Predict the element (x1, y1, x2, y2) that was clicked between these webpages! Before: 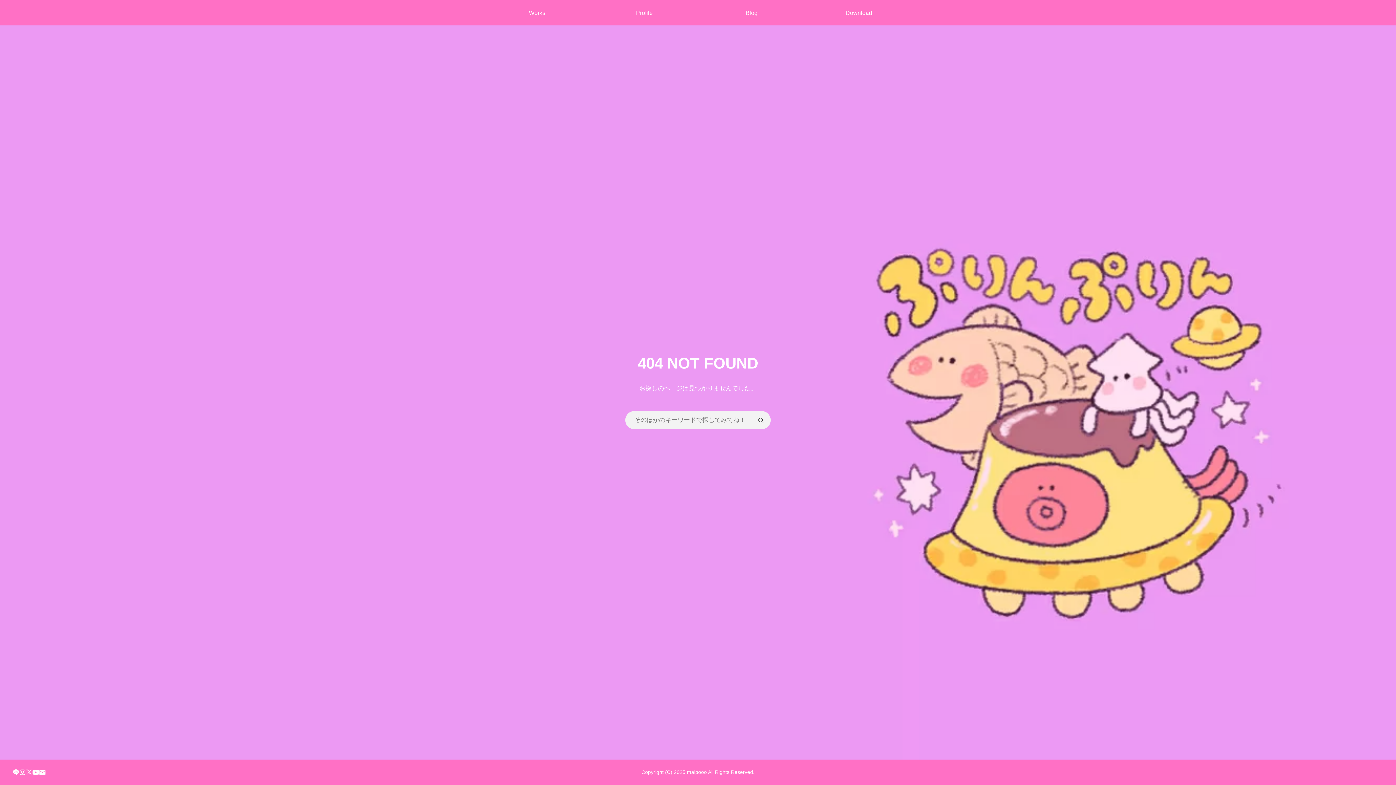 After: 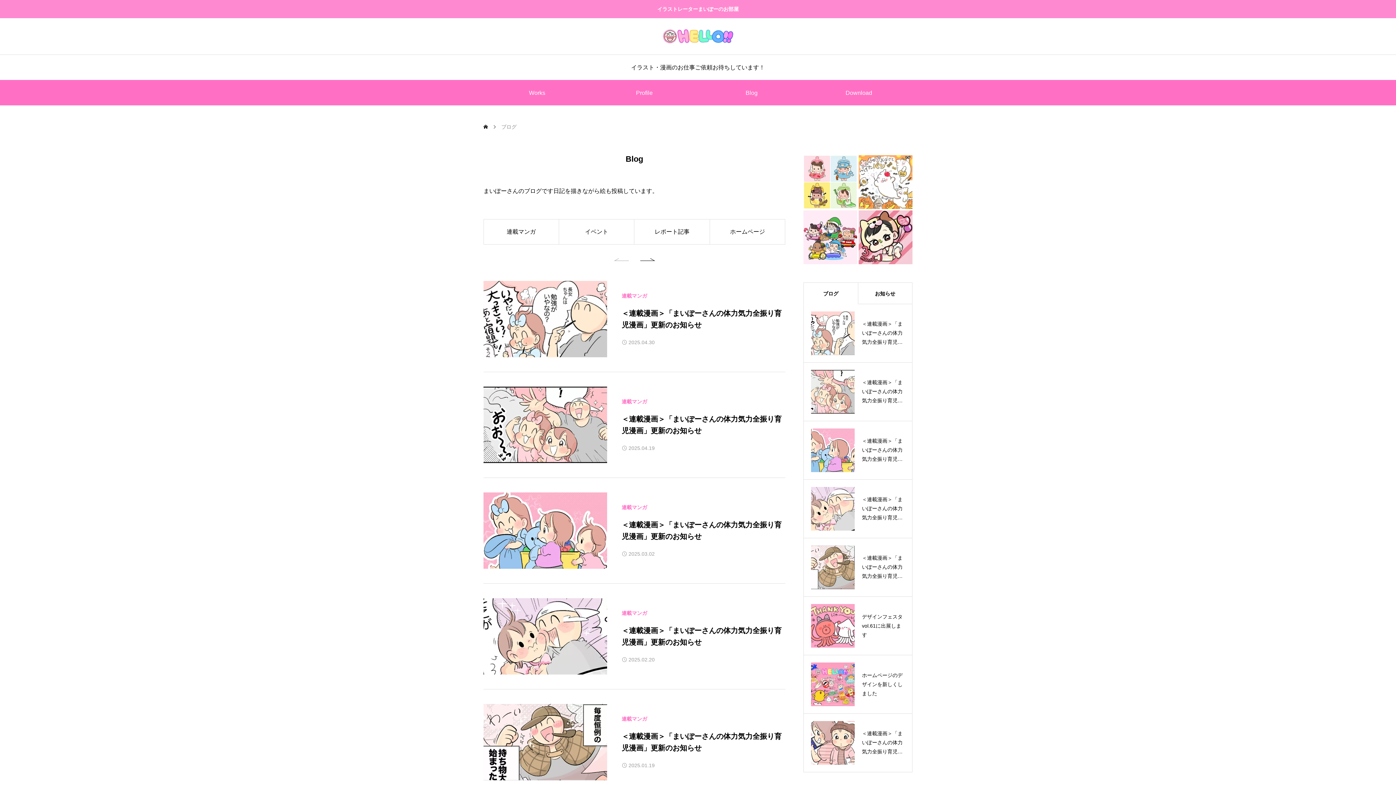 Action: label: Blog bbox: (698, 0, 805, 25)